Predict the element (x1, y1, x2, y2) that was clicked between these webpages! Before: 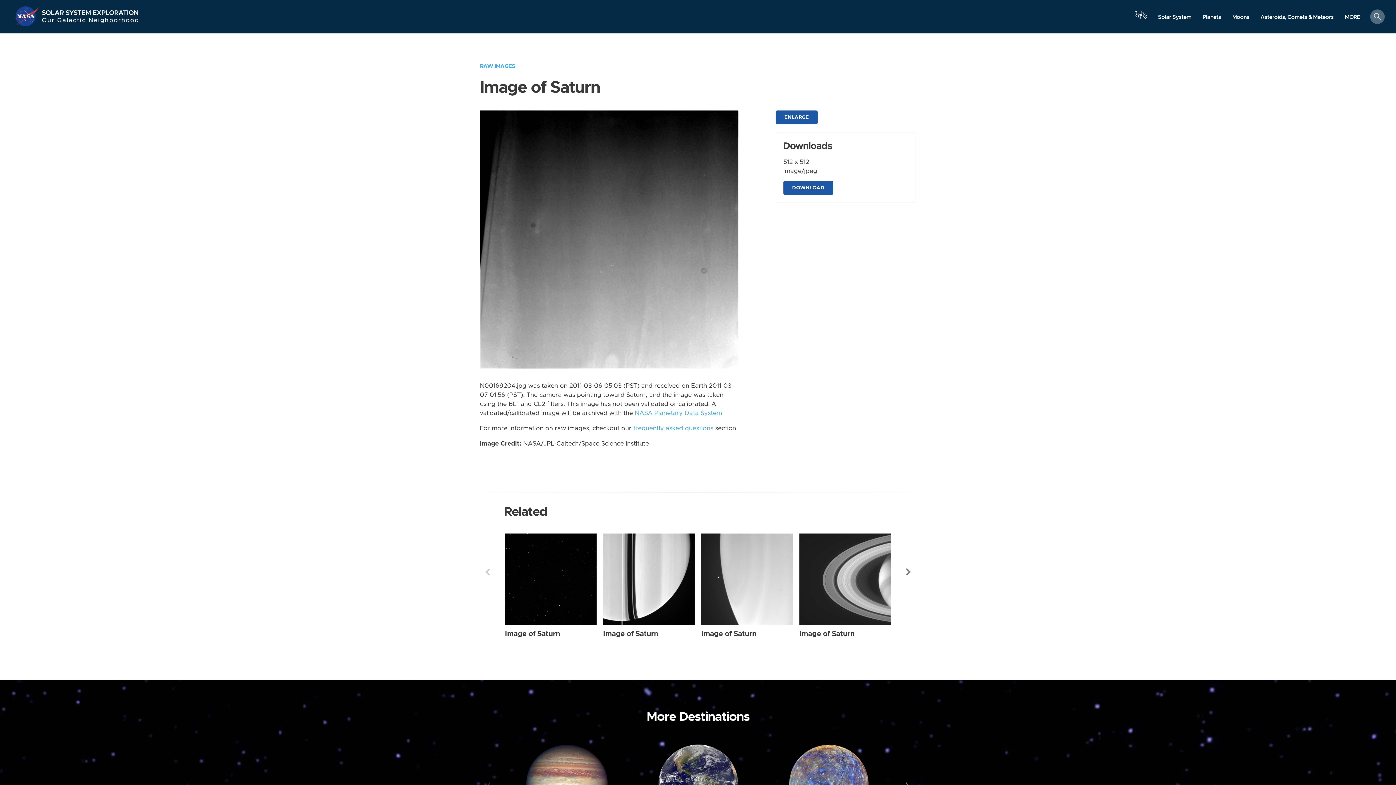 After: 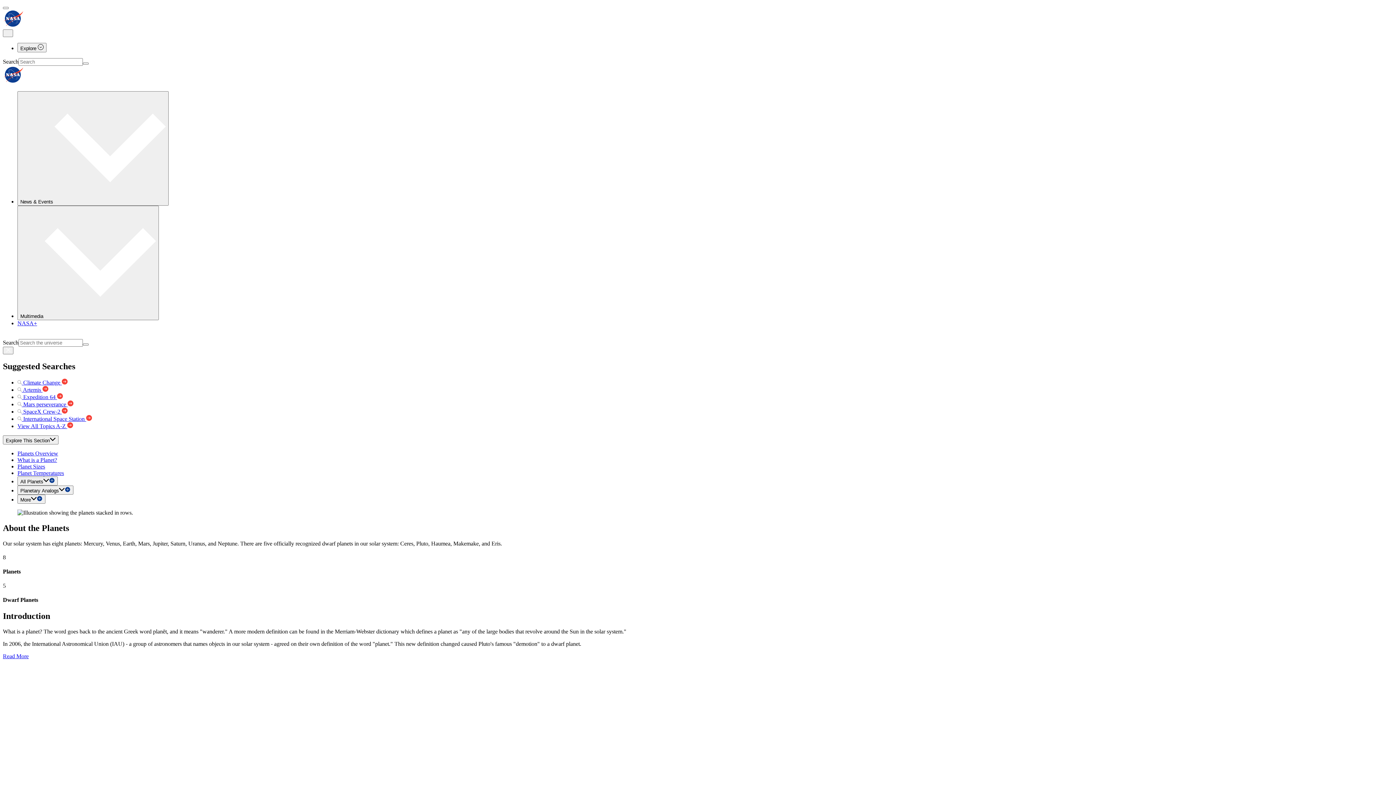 Action: bbox: (1197, 10, 1226, 23) label: Planets